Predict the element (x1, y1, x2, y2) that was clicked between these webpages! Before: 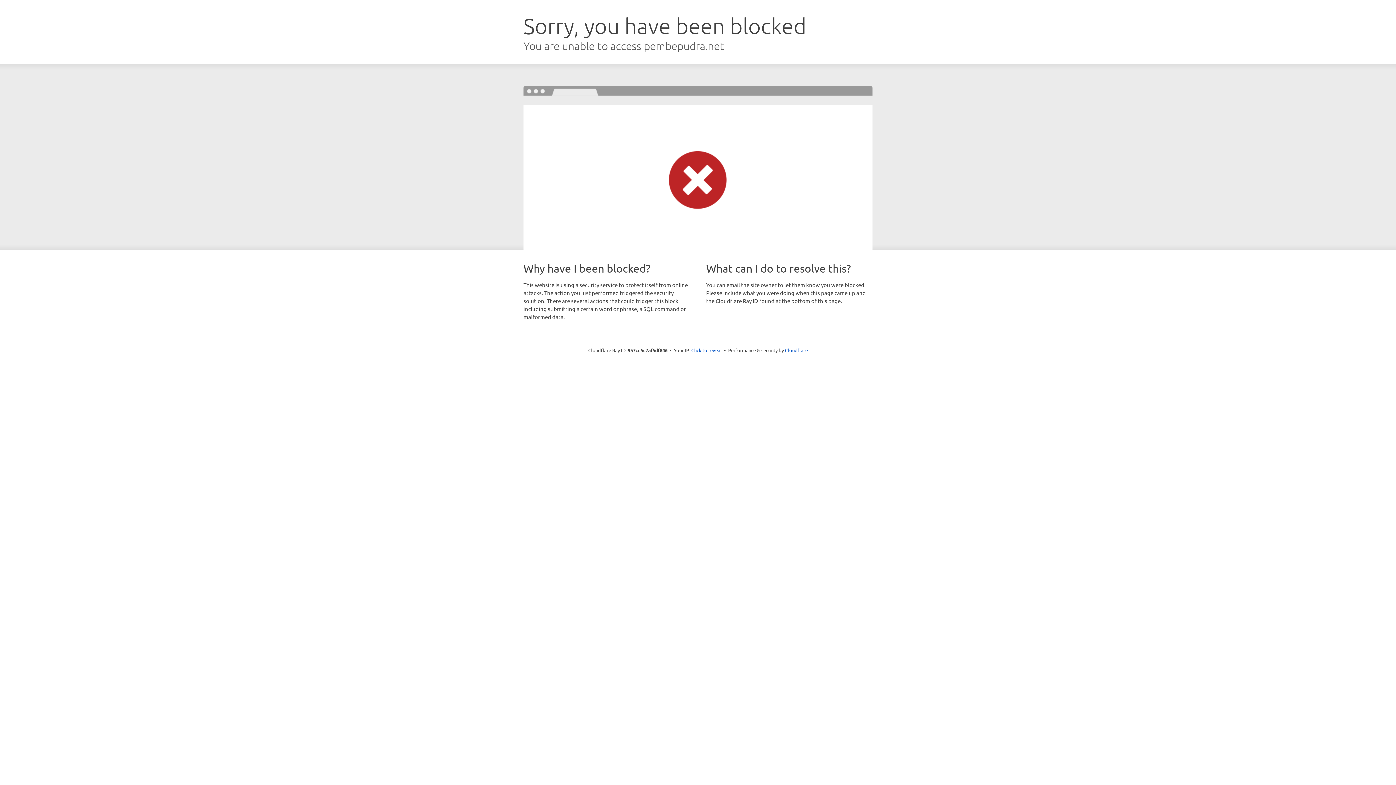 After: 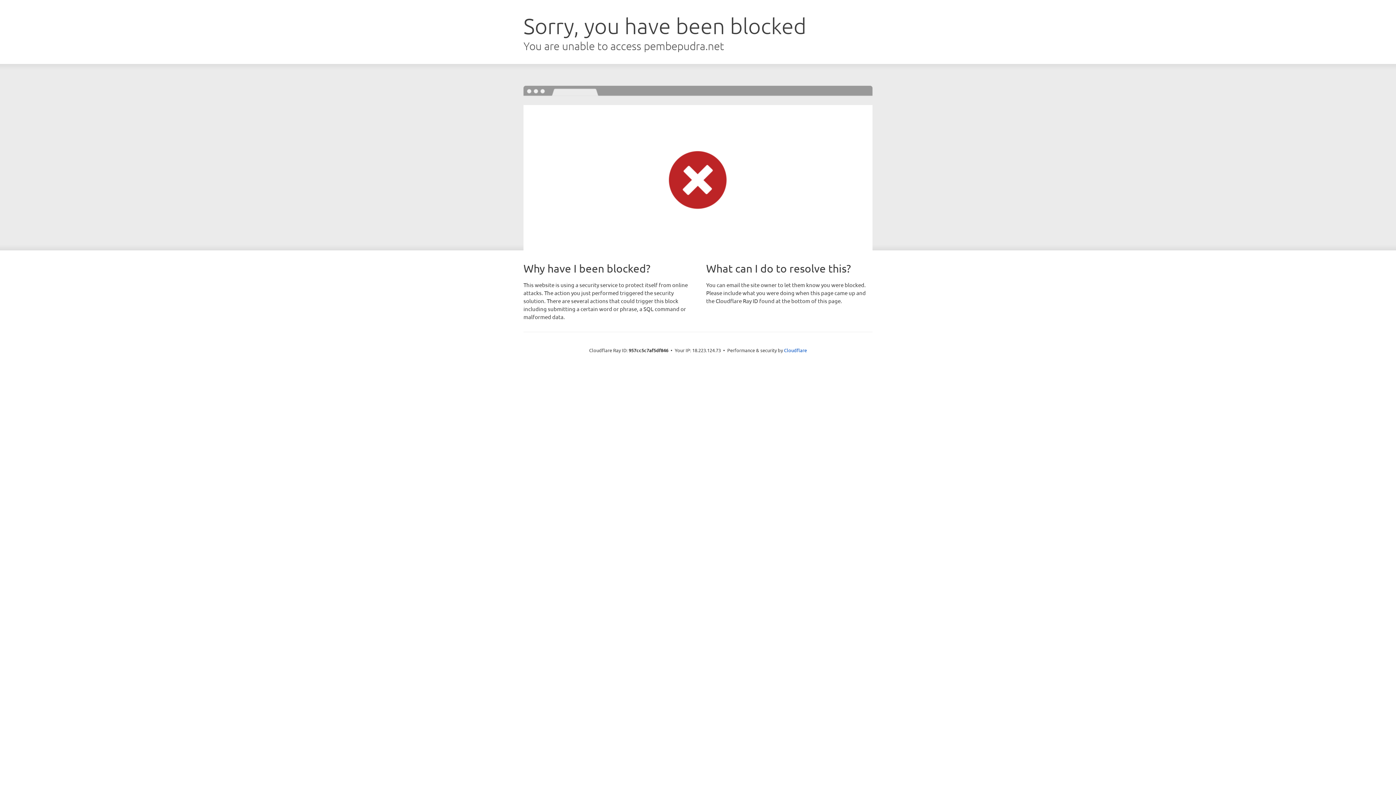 Action: bbox: (691, 346, 722, 353) label: Click to reveal